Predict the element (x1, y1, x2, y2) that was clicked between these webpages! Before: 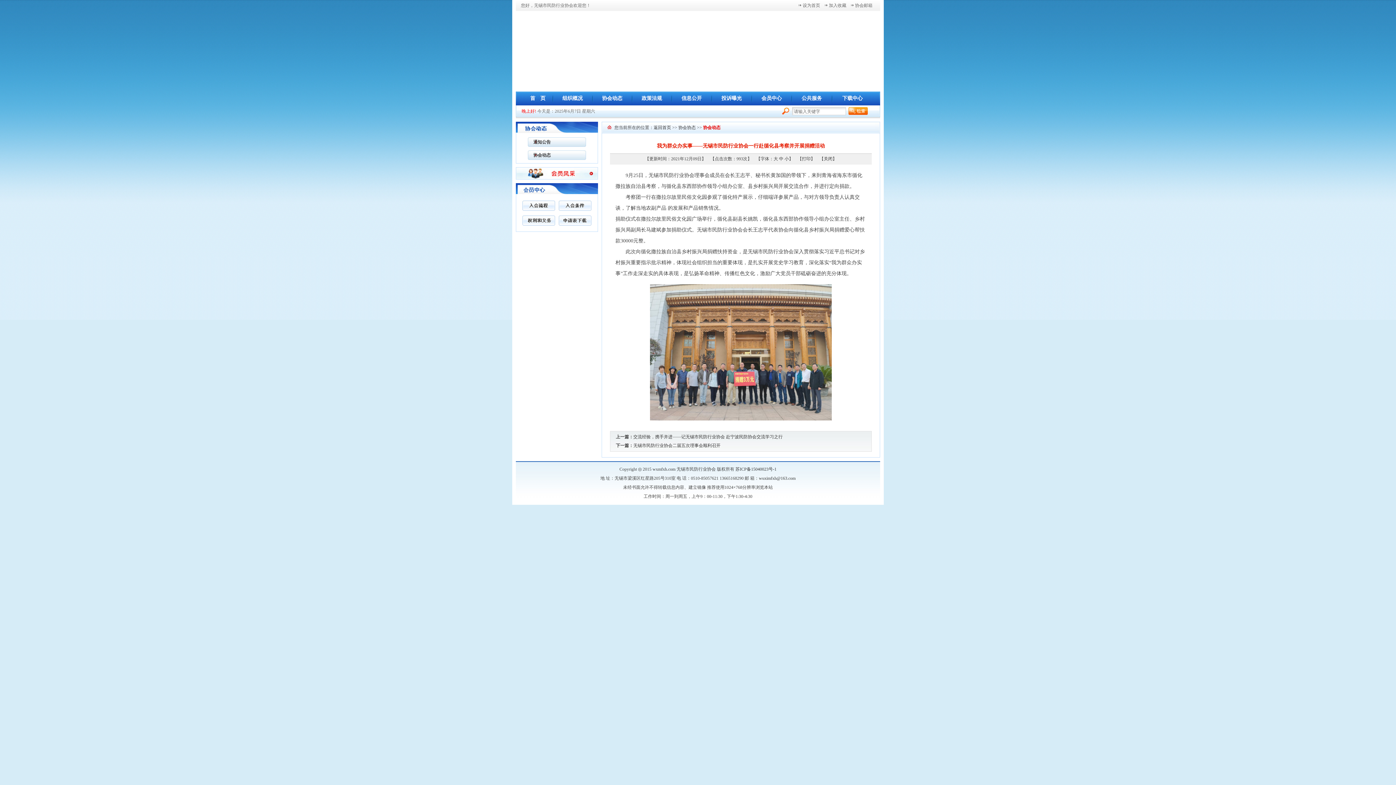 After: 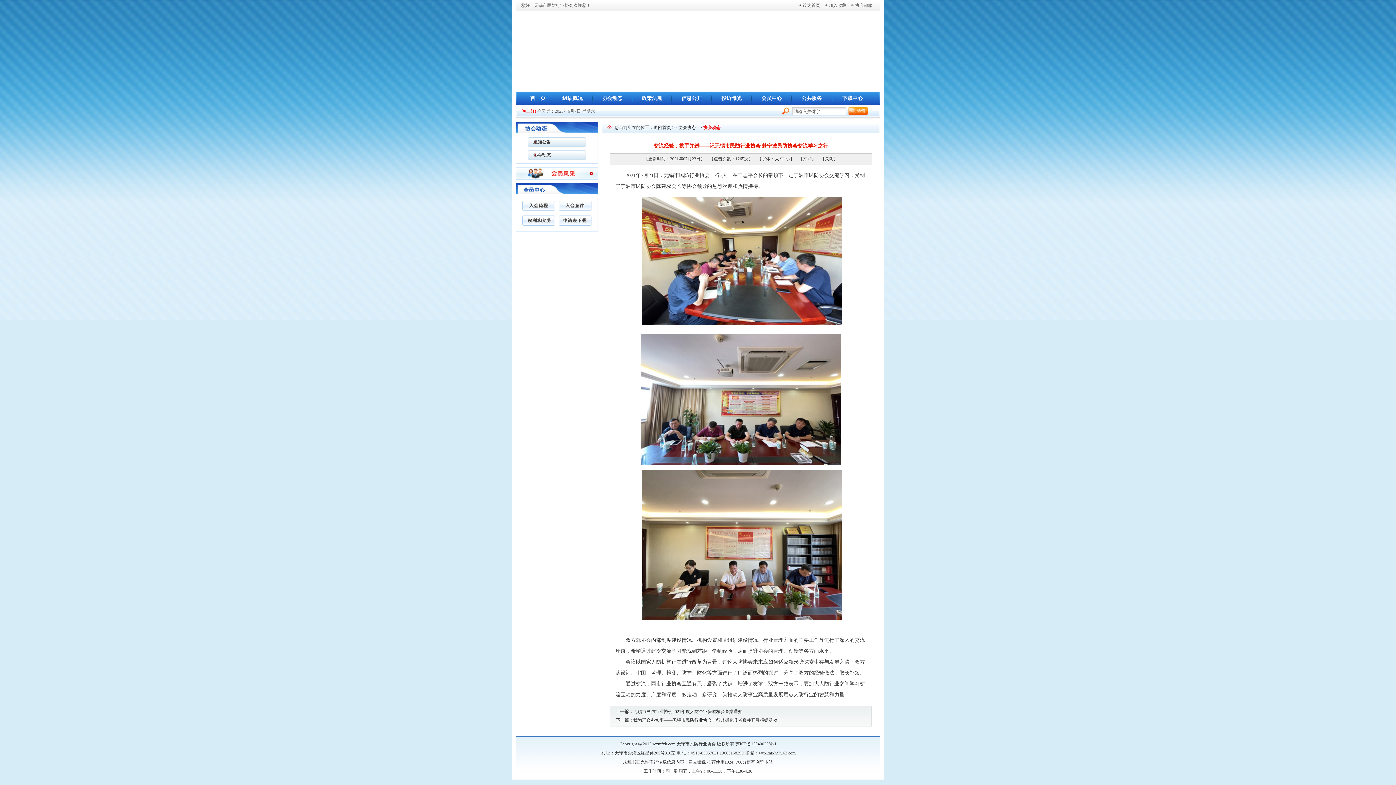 Action: bbox: (633, 434, 782, 439) label: 交流经验，携手并进——记无锡市民防行业协会 赴宁波民防协会交流学习之行